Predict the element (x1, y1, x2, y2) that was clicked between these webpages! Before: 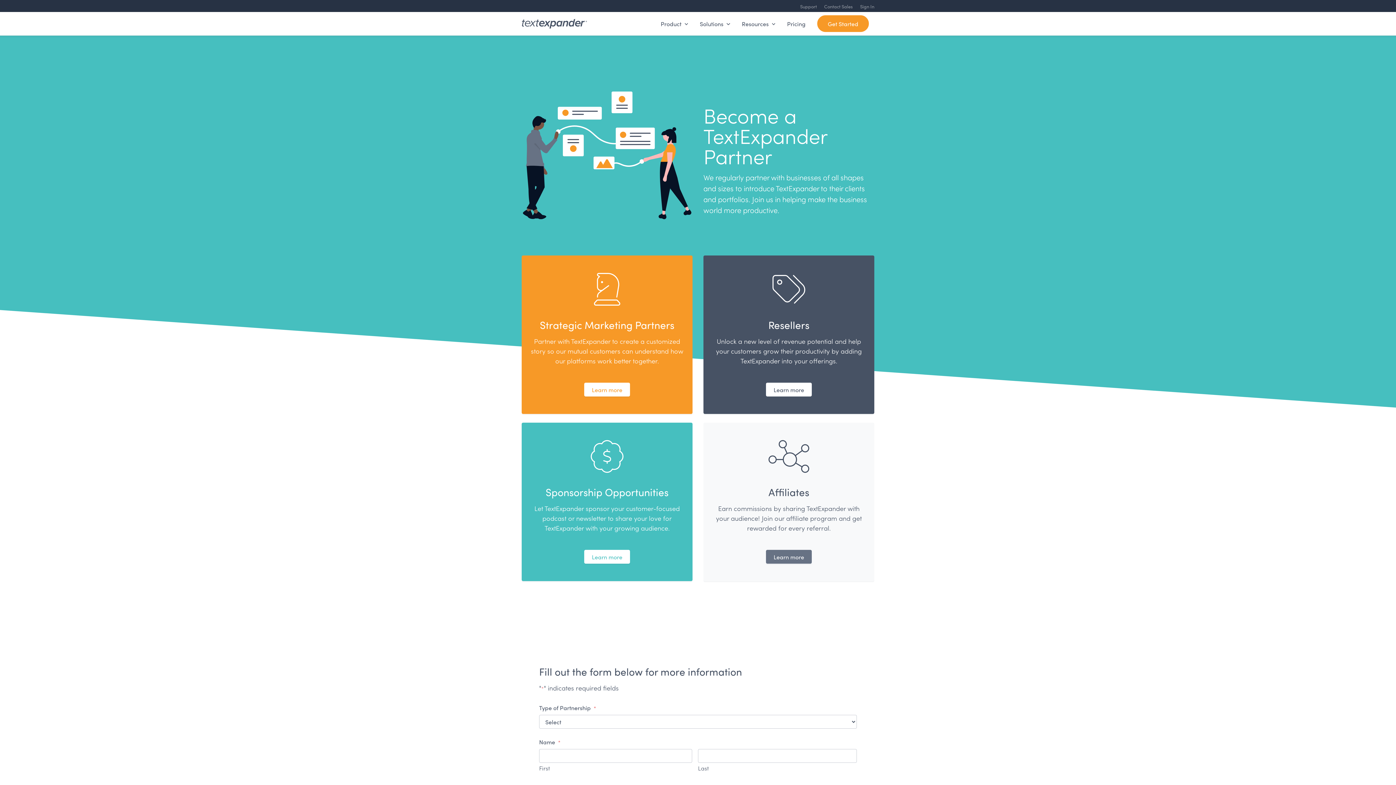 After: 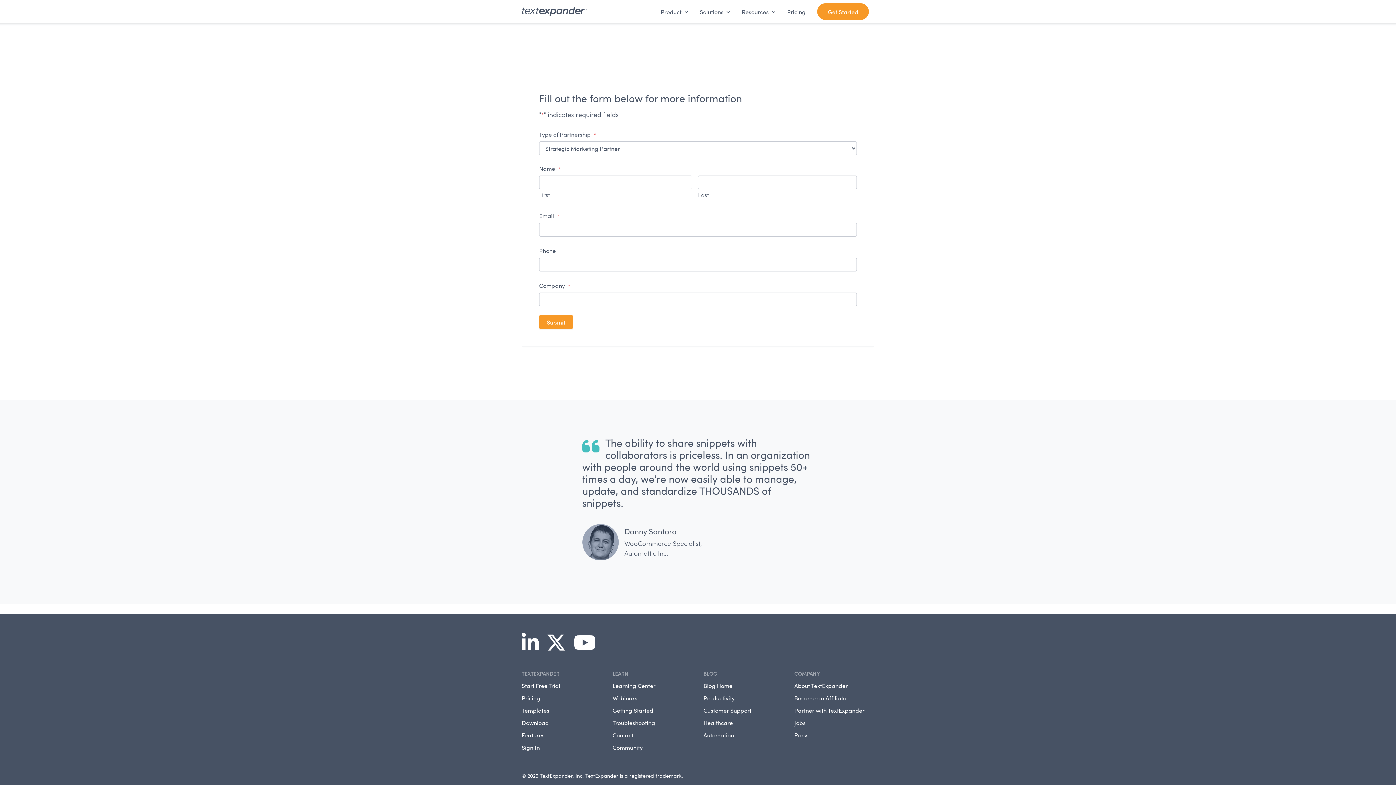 Action: label: Learn more bbox: (584, 382, 630, 396)